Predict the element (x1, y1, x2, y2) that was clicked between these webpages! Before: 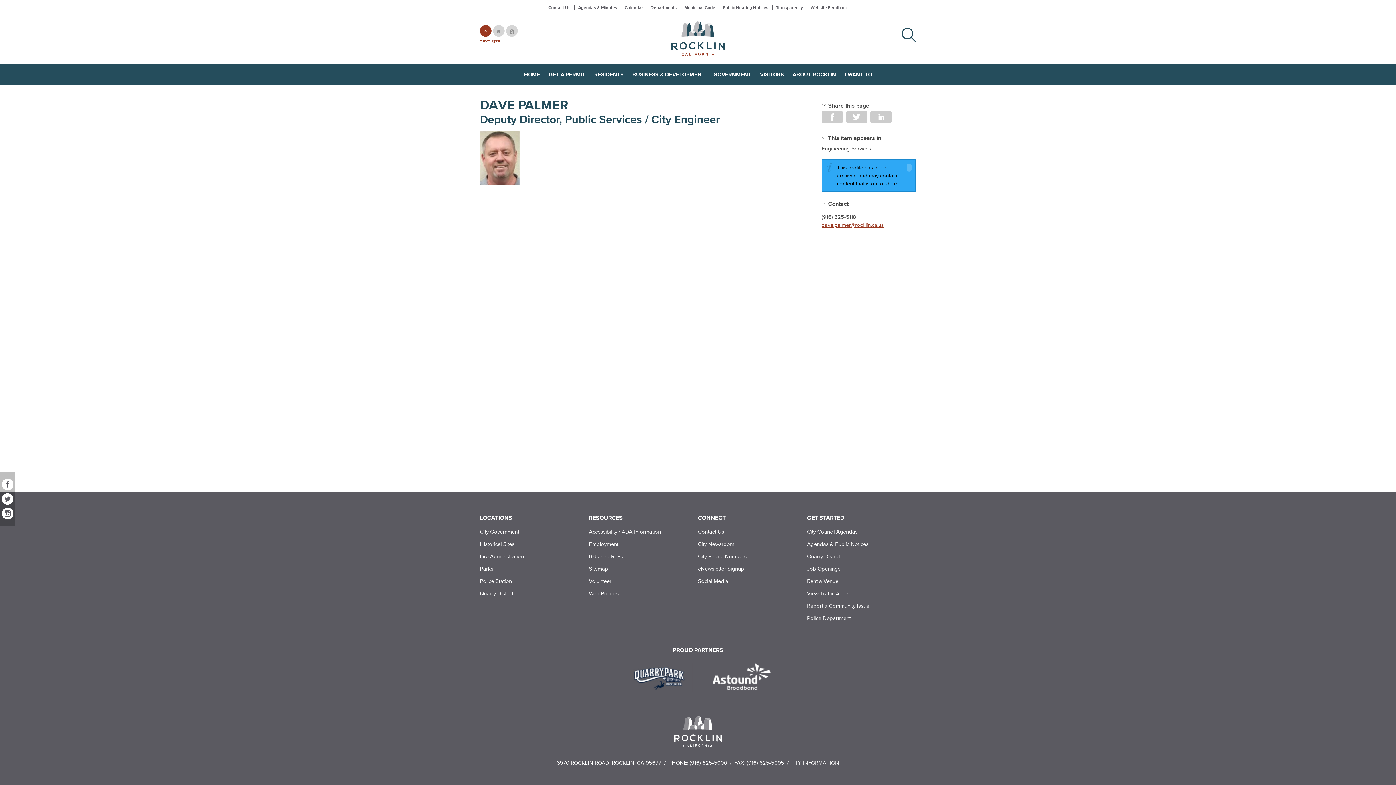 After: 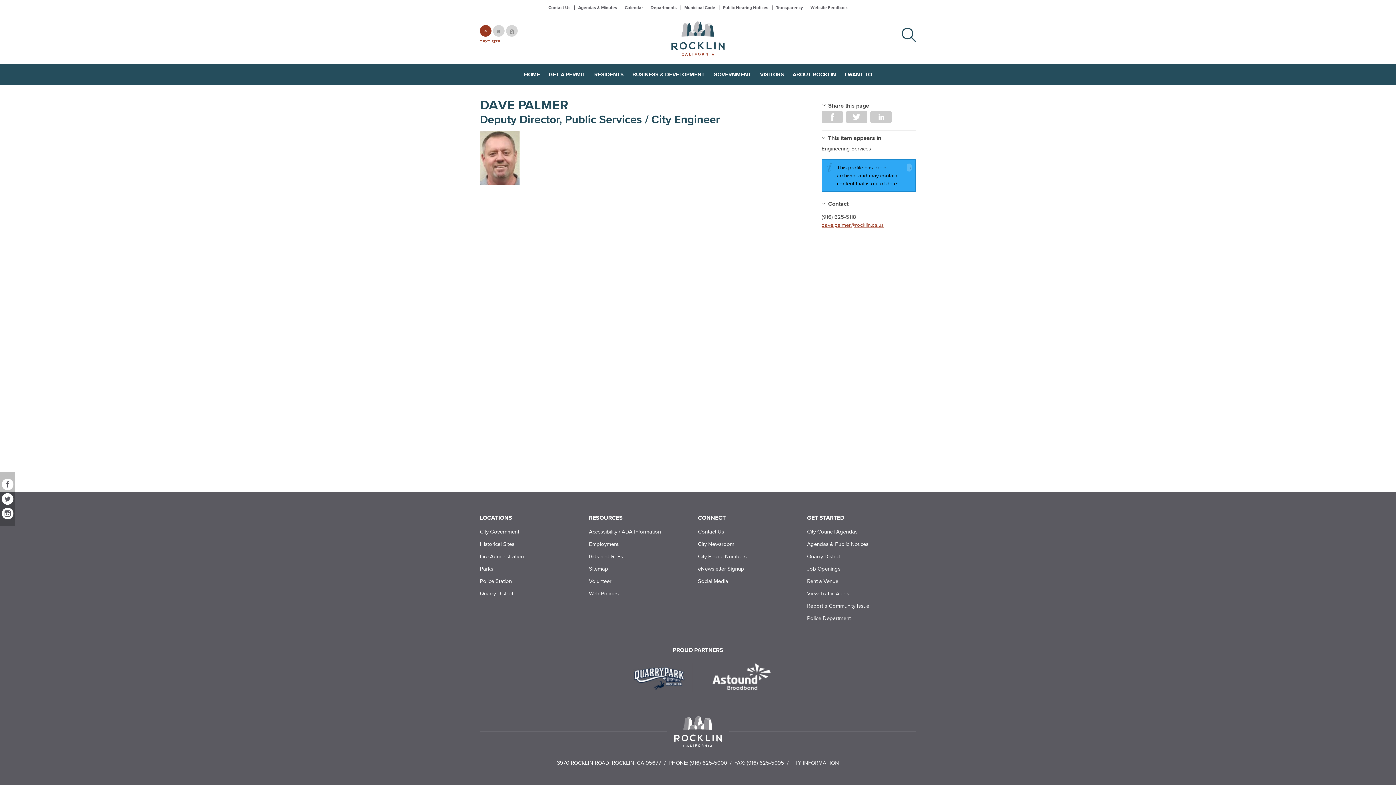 Action: bbox: (689, 760, 727, 766) label: (916) 625-5000